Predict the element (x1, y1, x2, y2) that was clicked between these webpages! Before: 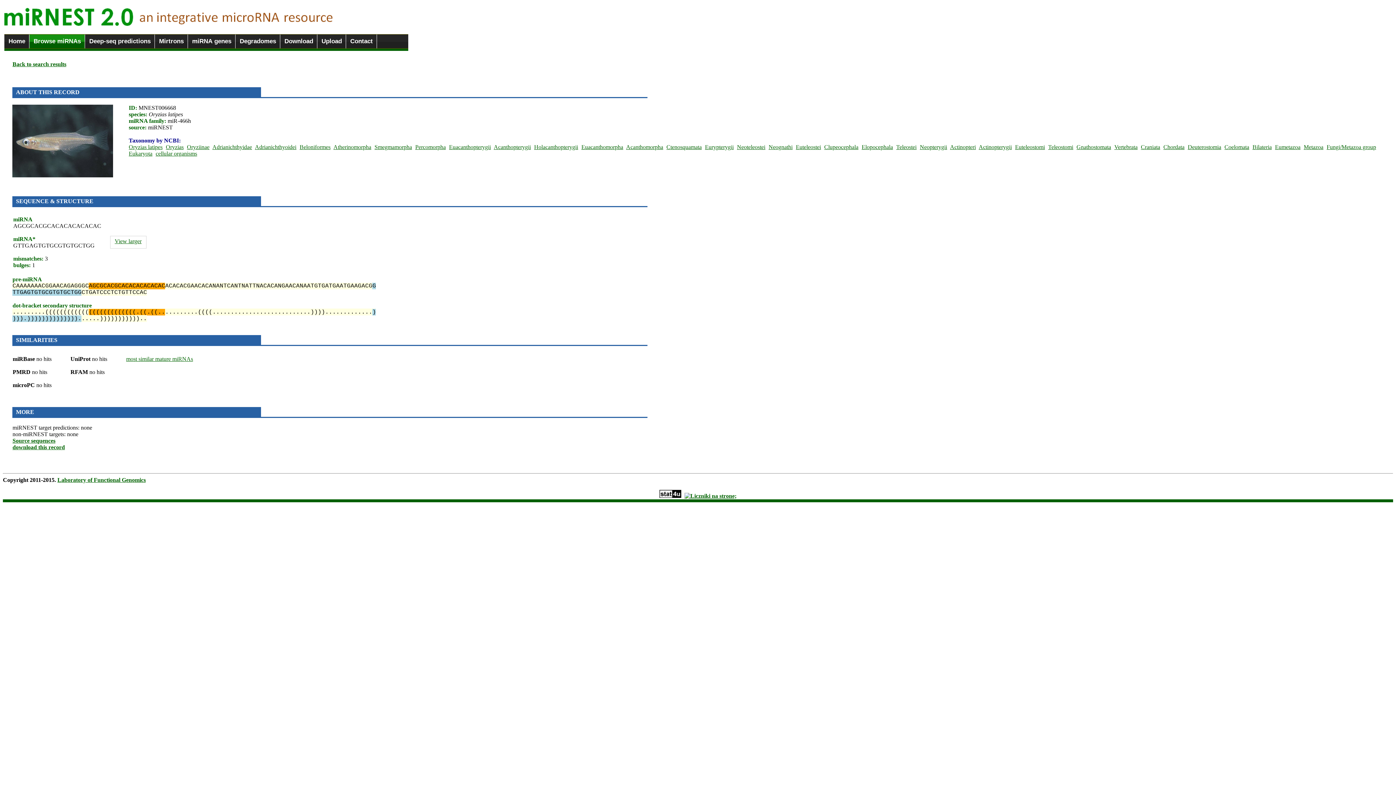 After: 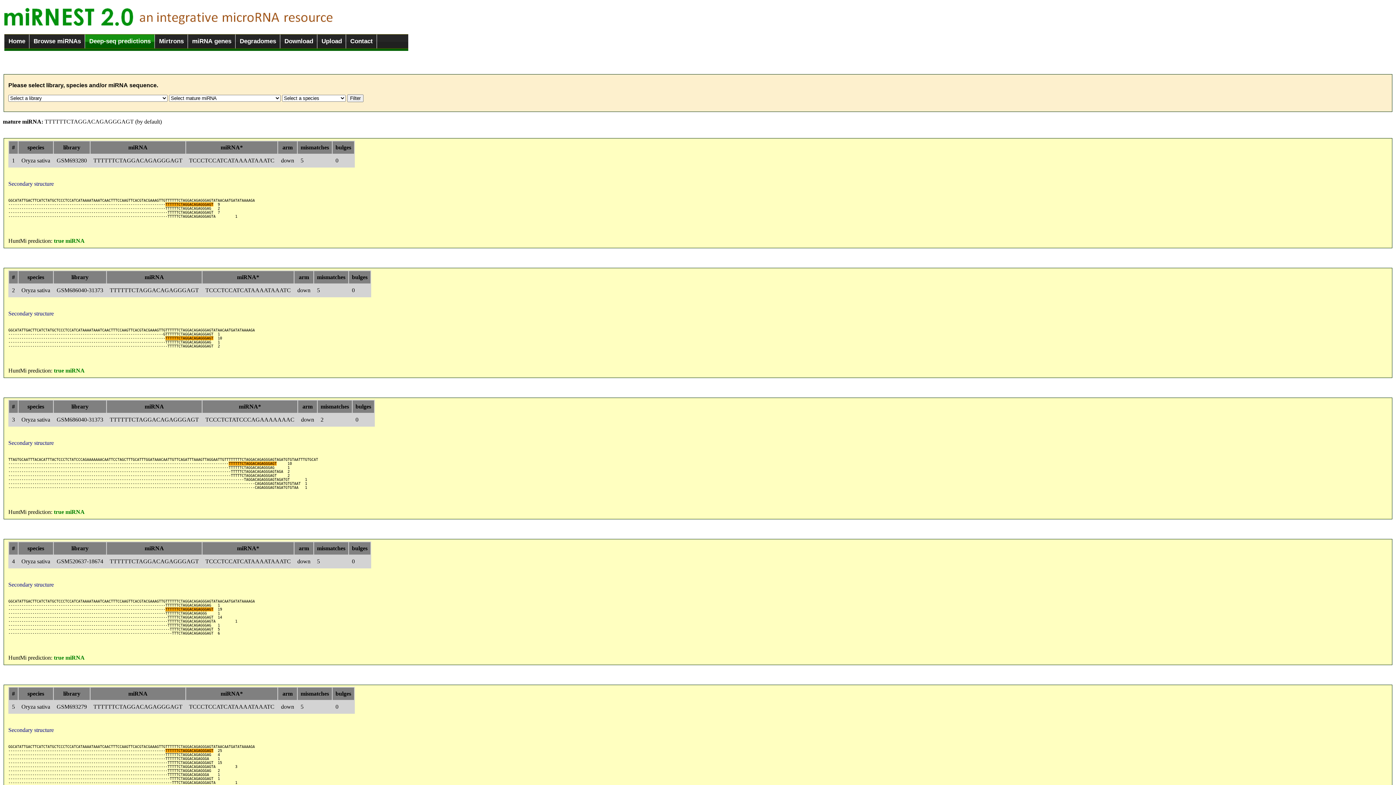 Action: bbox: (85, 34, 155, 48) label: Deep-seq predictions